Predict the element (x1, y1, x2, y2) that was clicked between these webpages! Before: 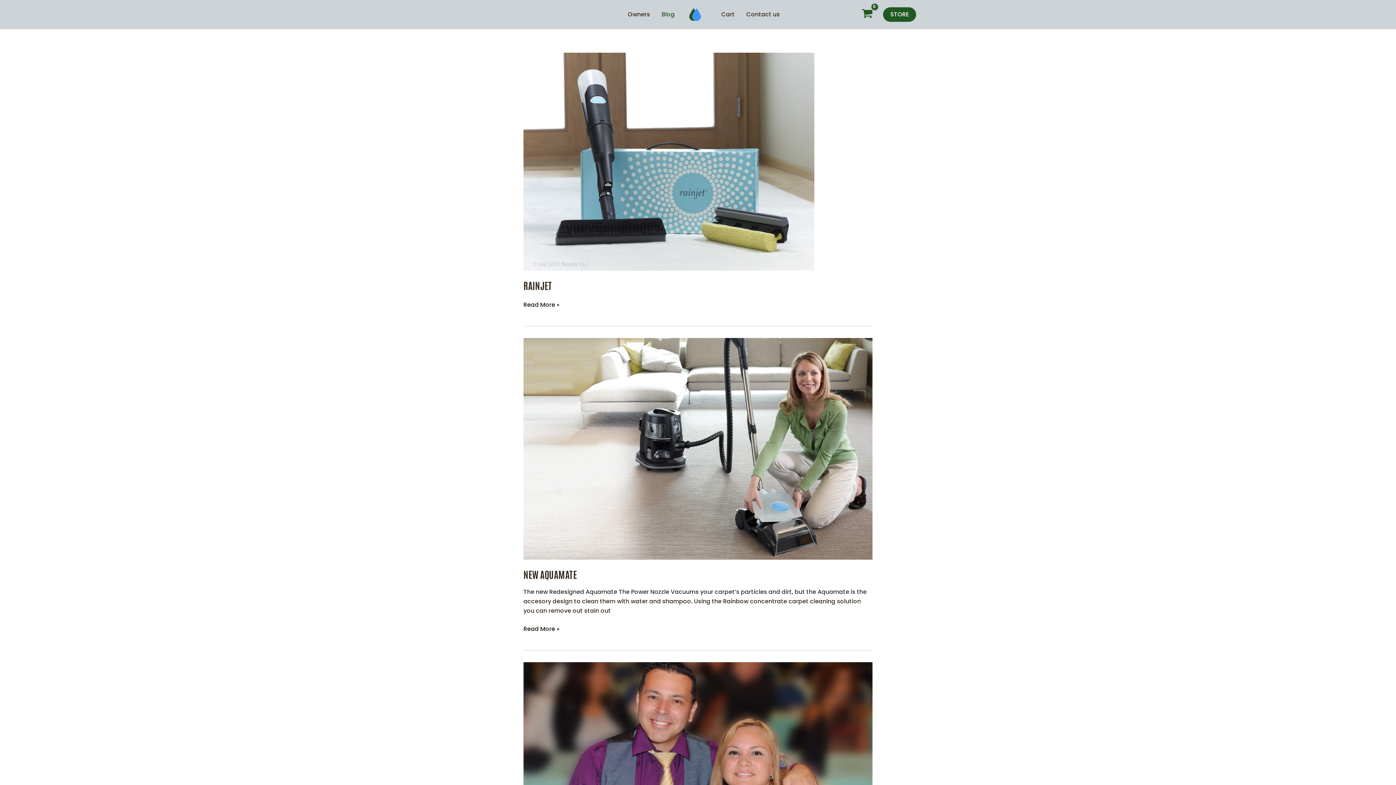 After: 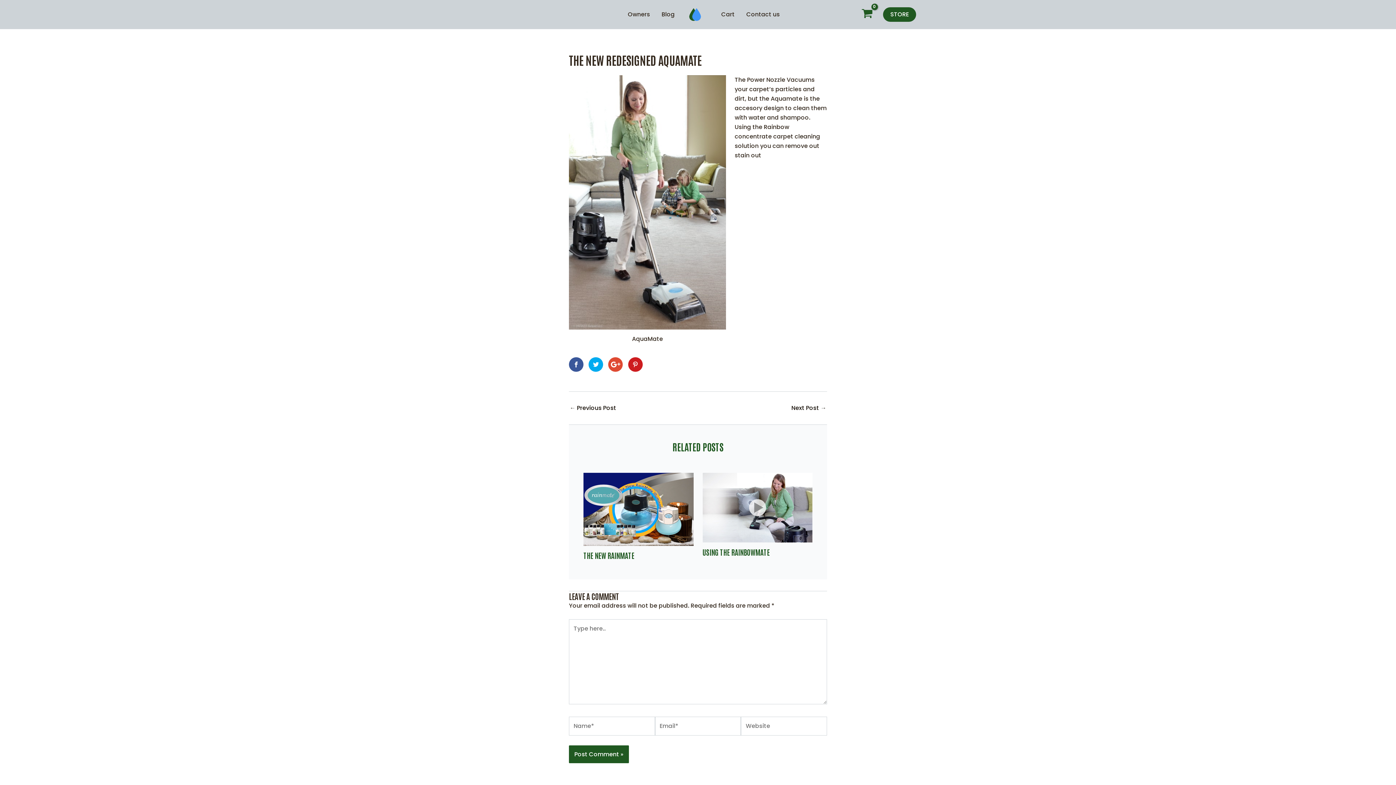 Action: bbox: (523, 624, 559, 634) label: New Aquamate
Read More »